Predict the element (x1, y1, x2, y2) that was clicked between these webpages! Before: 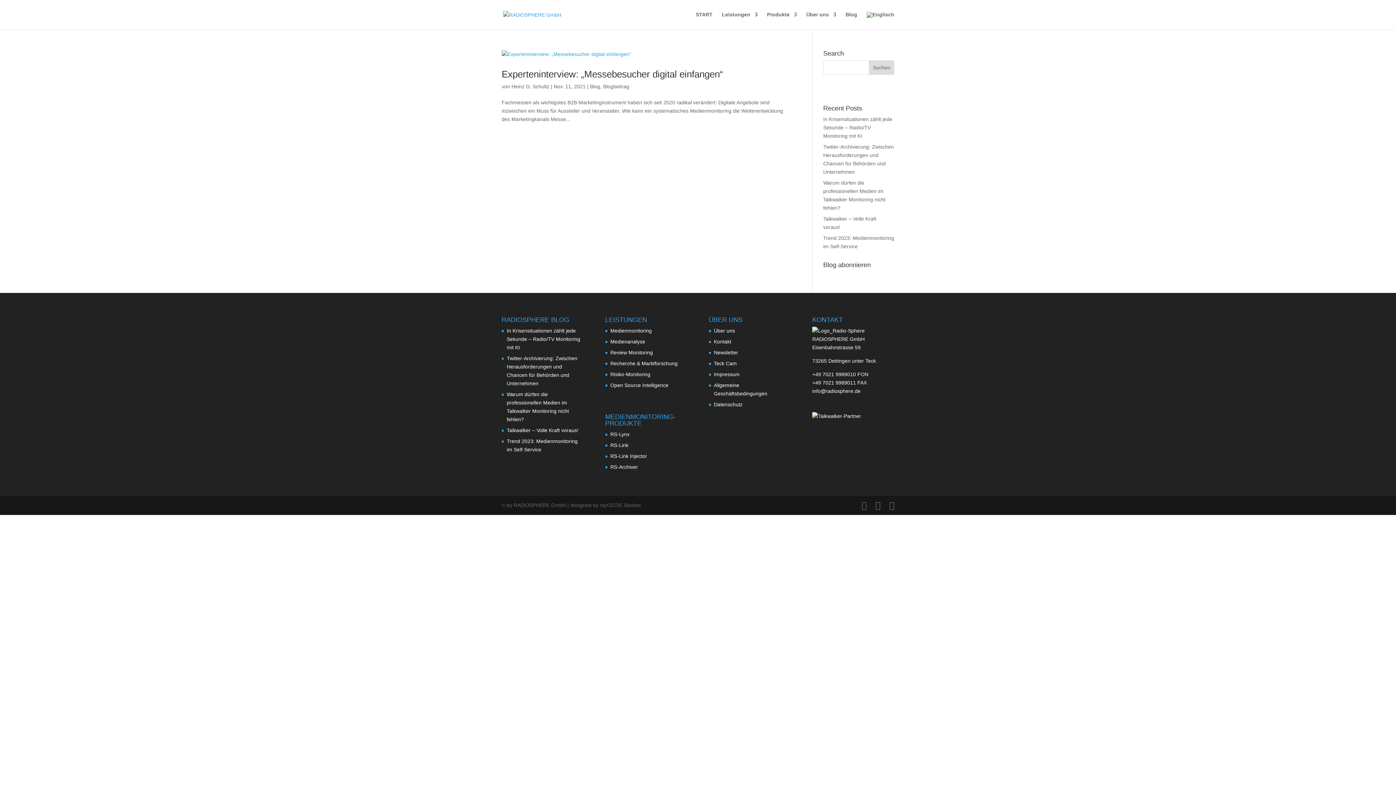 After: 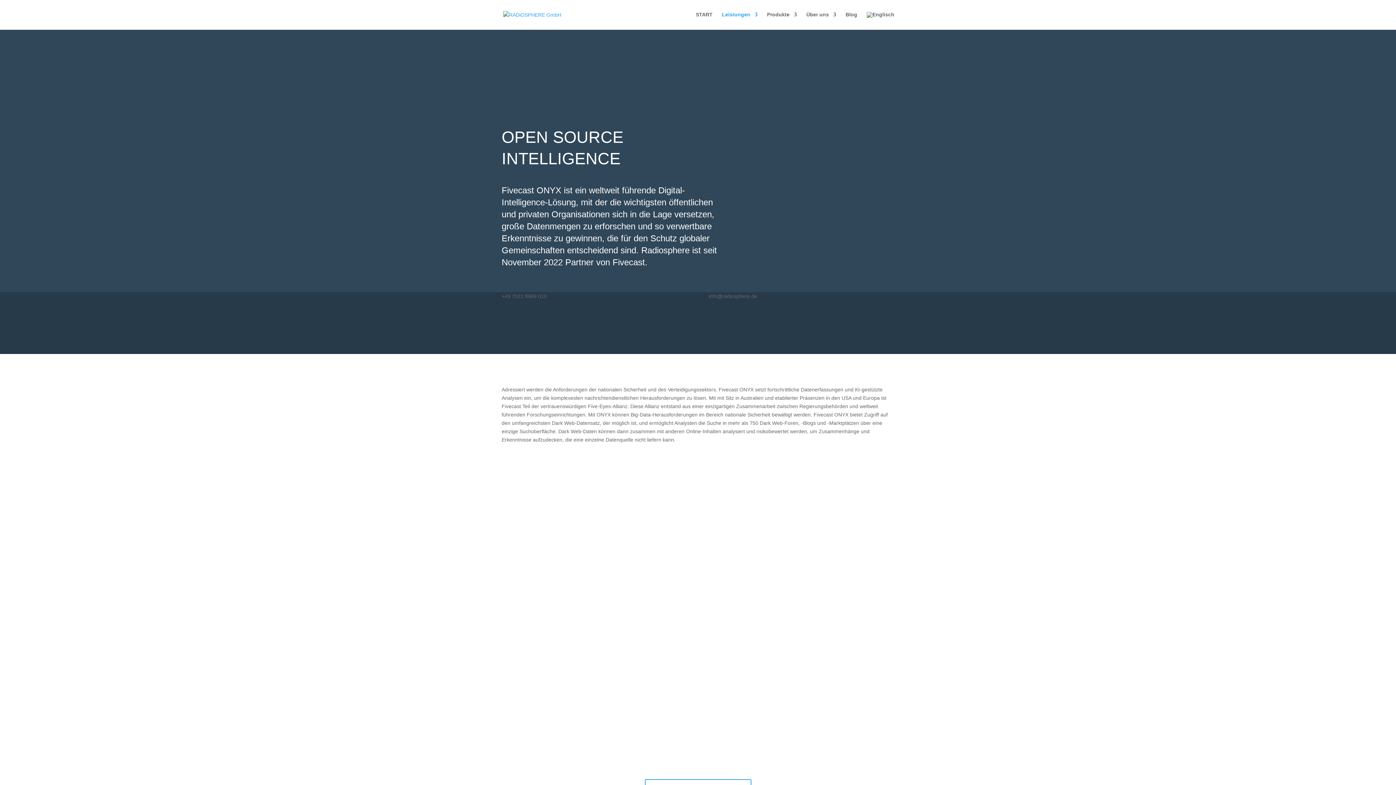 Action: label: Open Source Intelligence bbox: (610, 382, 668, 388)